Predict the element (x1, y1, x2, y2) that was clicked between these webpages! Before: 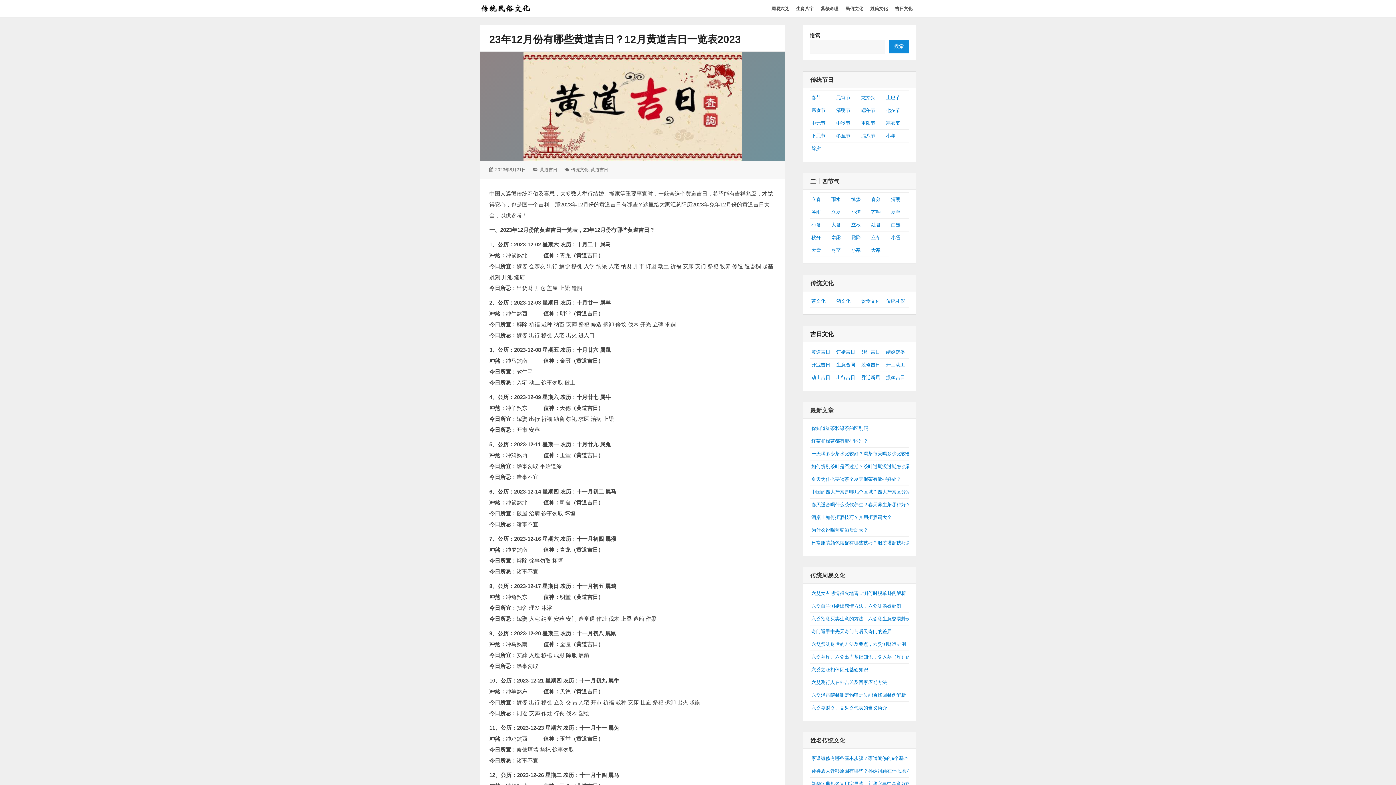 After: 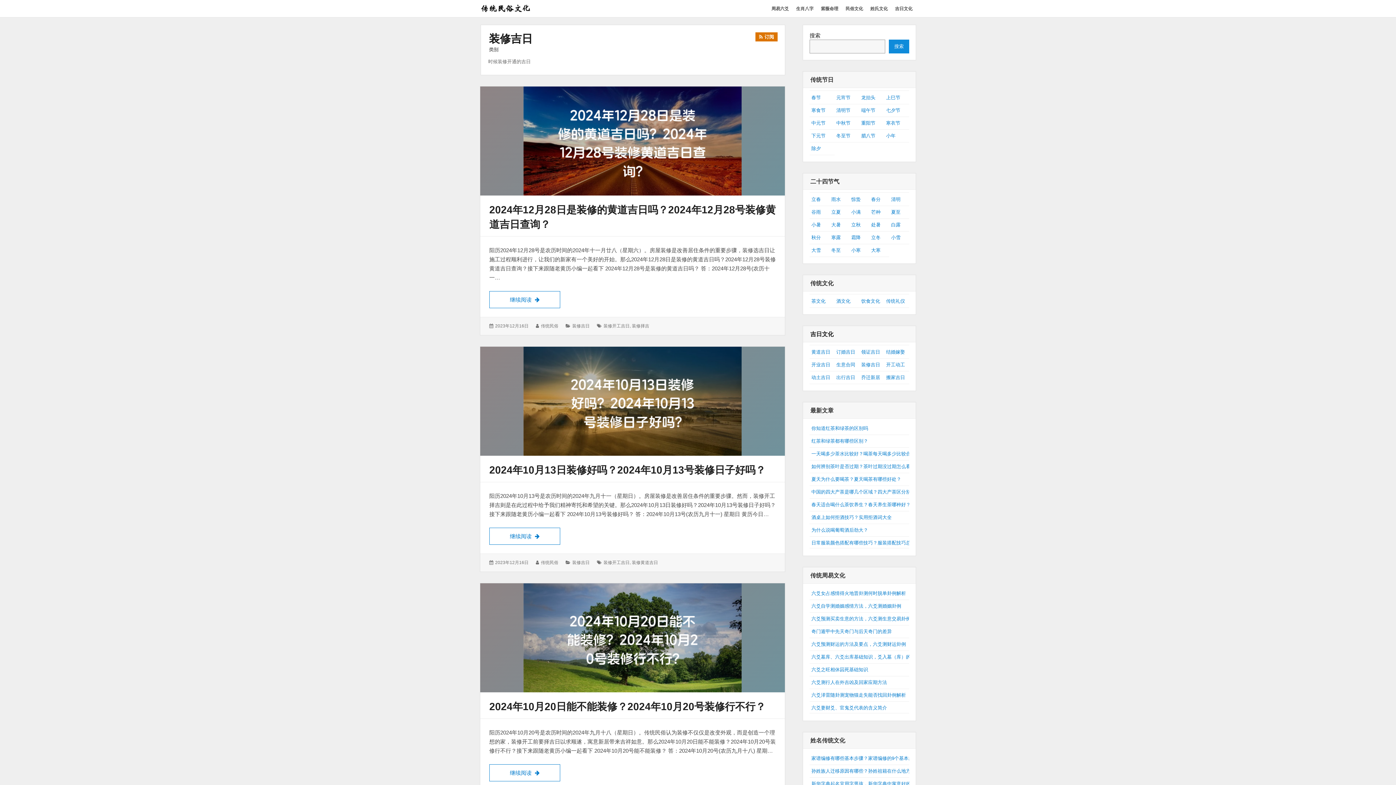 Action: label: 装修吉日 bbox: (861, 362, 880, 367)